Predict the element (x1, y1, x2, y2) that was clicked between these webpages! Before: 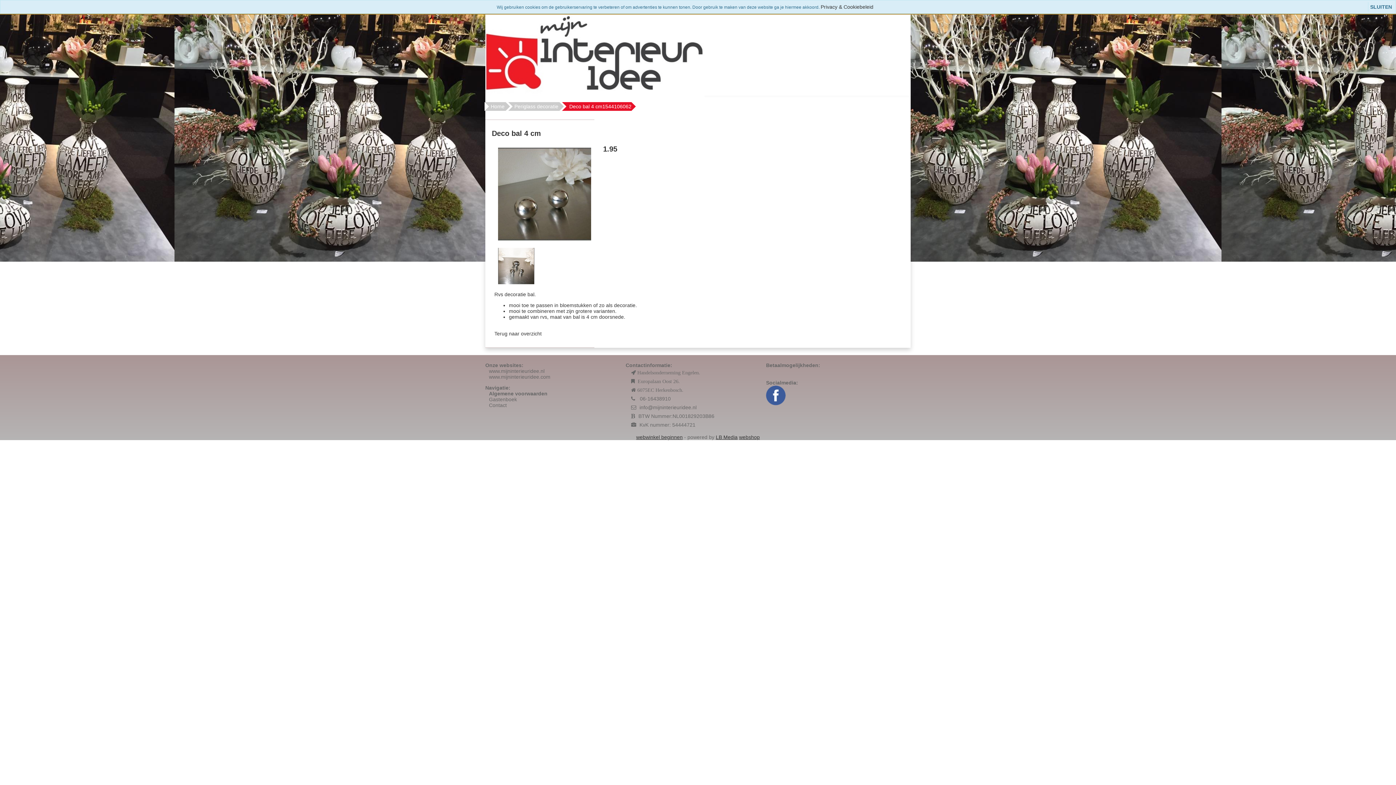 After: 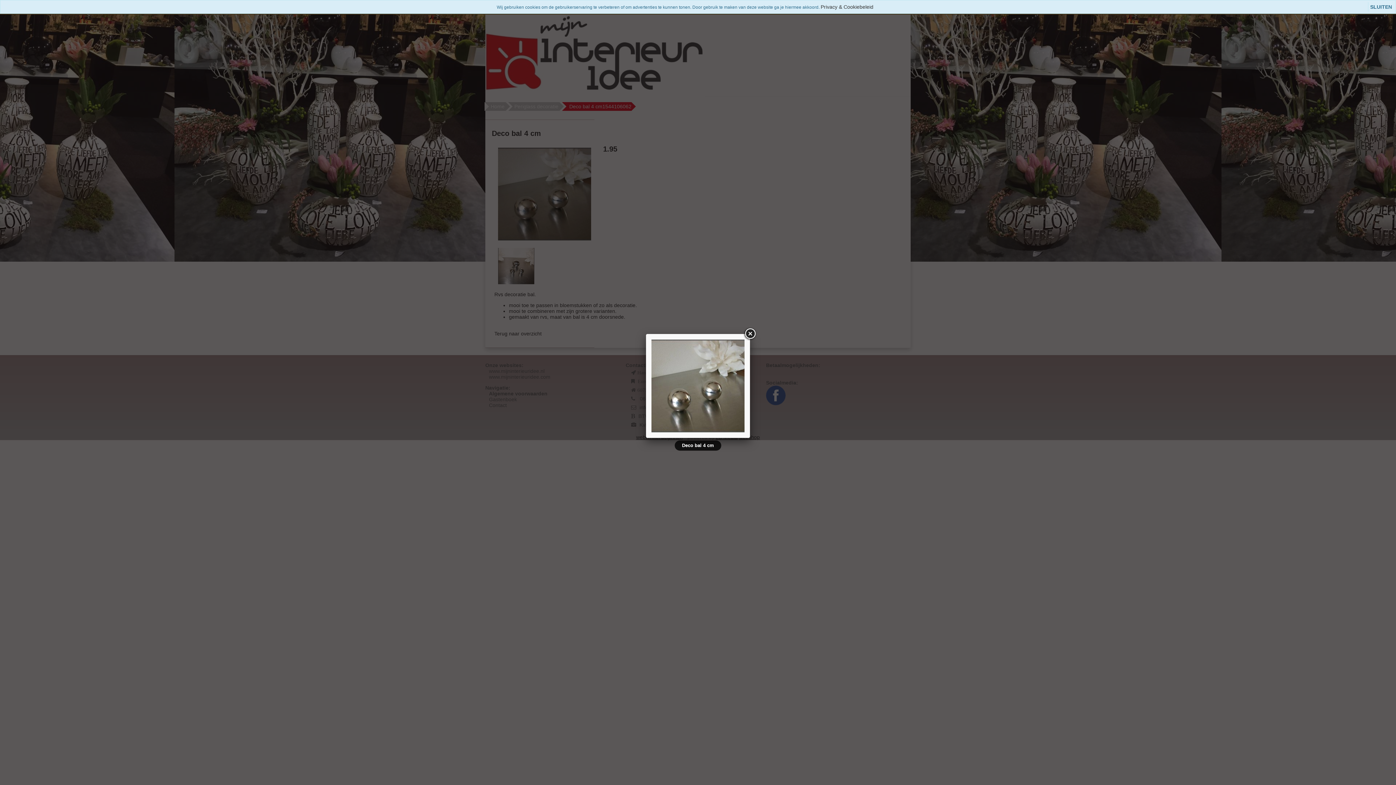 Action: bbox: (498, 190, 591, 196)